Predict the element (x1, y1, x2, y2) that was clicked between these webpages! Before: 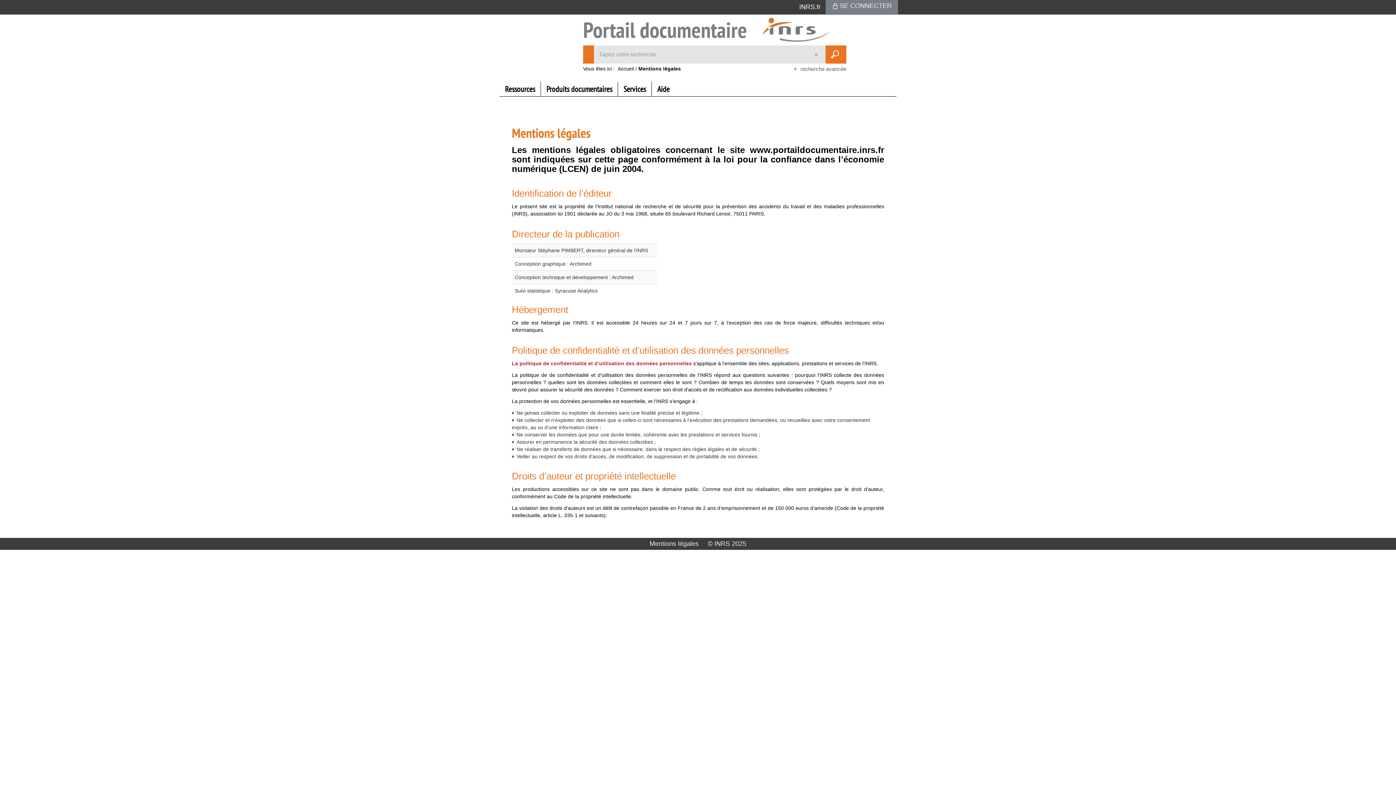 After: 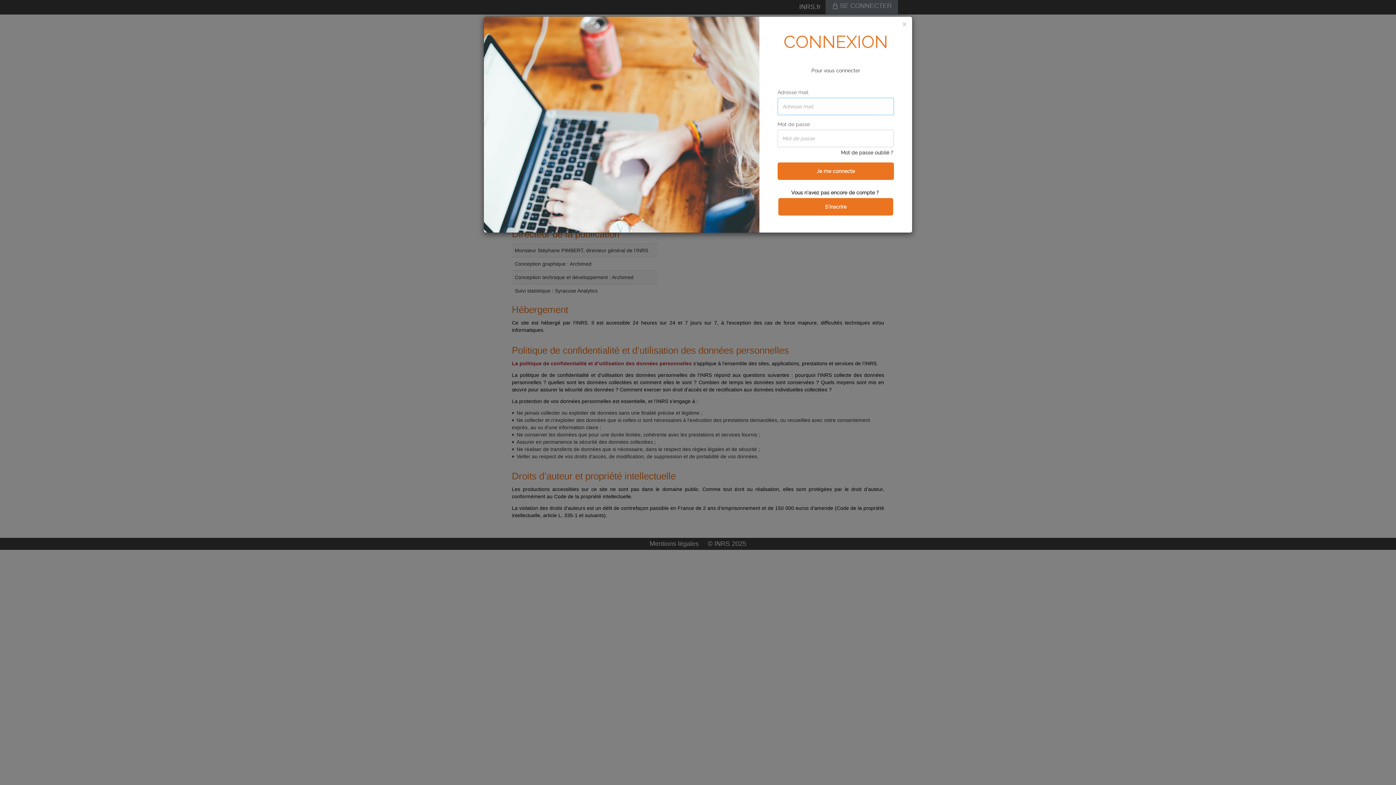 Action: bbox: (825, 0, 898, 14) label: SE CONNECTER